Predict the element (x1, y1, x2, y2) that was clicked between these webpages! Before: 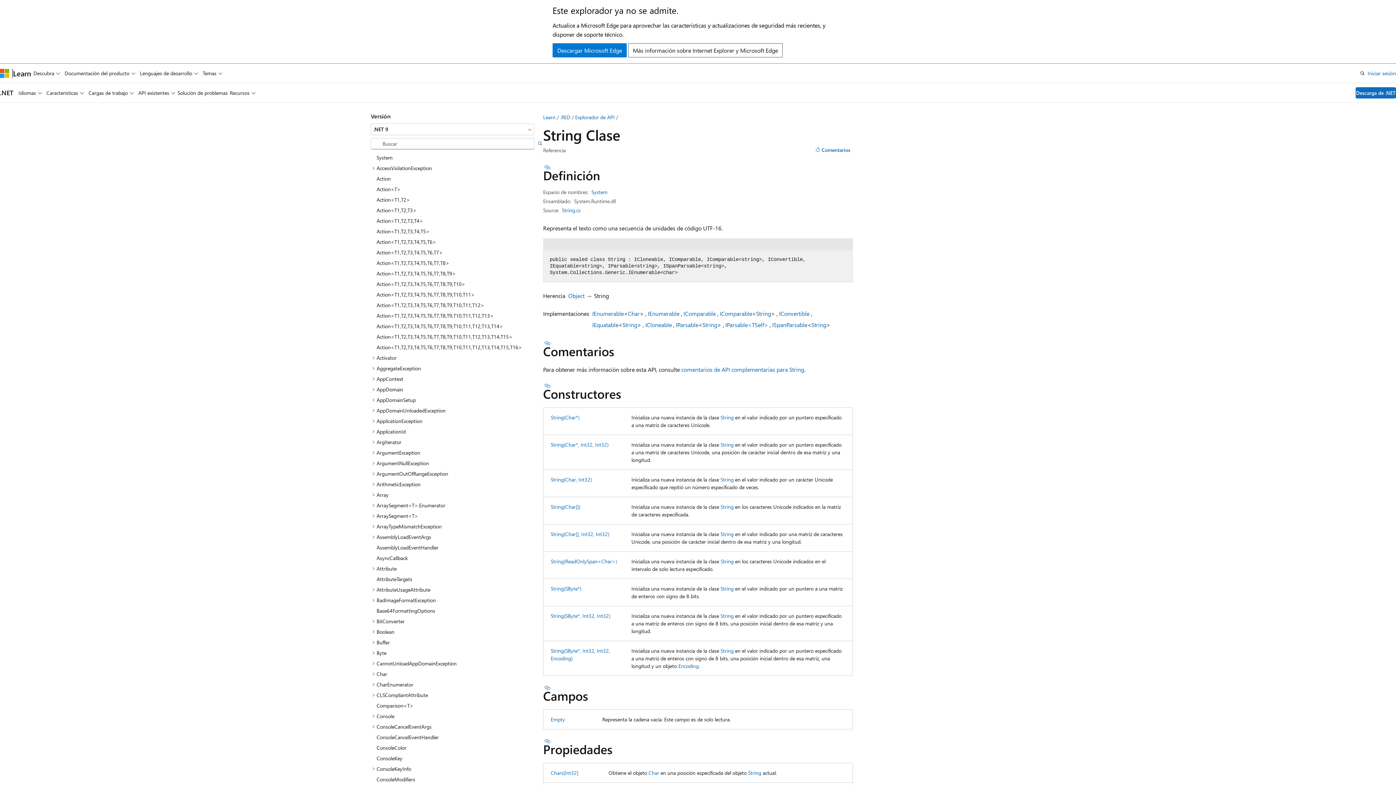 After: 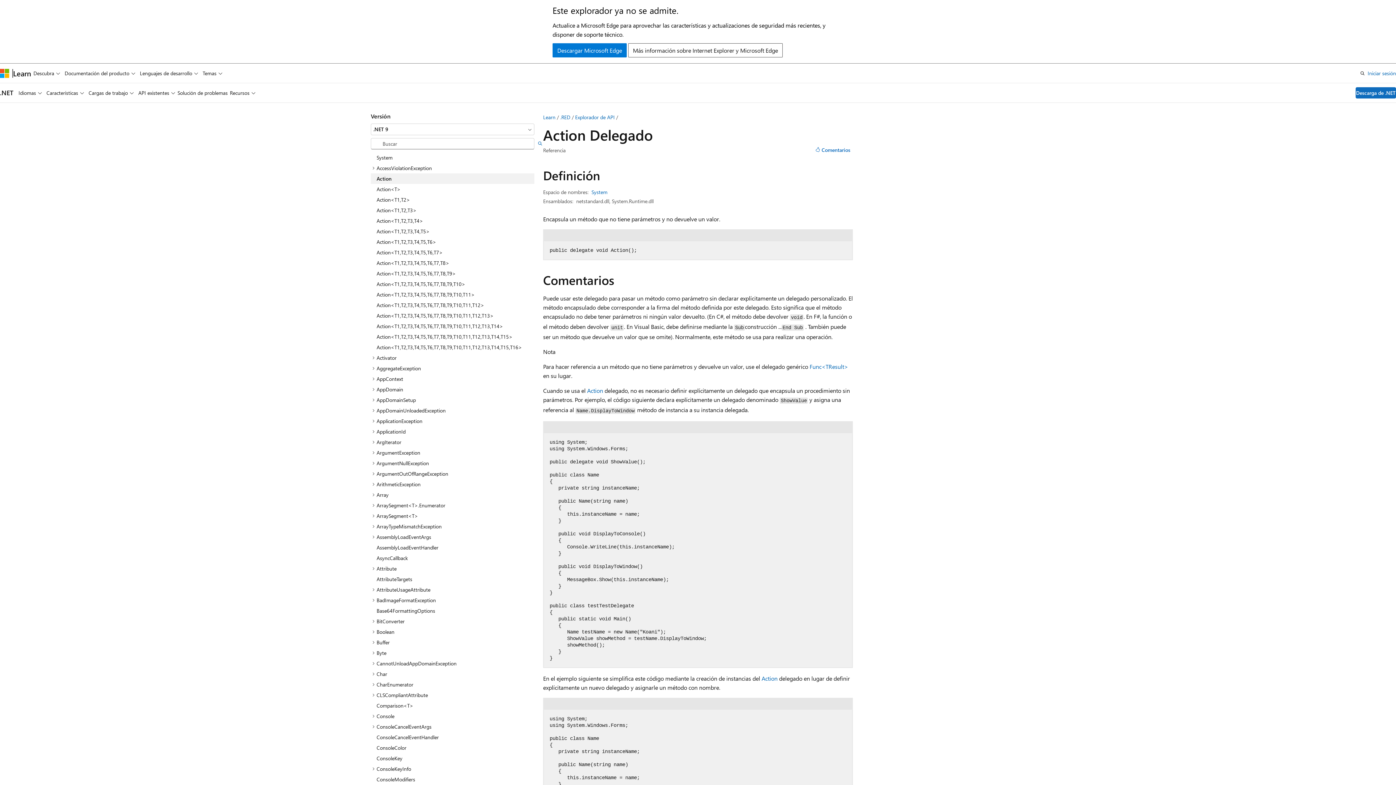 Action: bbox: (370, 173, 534, 184) label: Action